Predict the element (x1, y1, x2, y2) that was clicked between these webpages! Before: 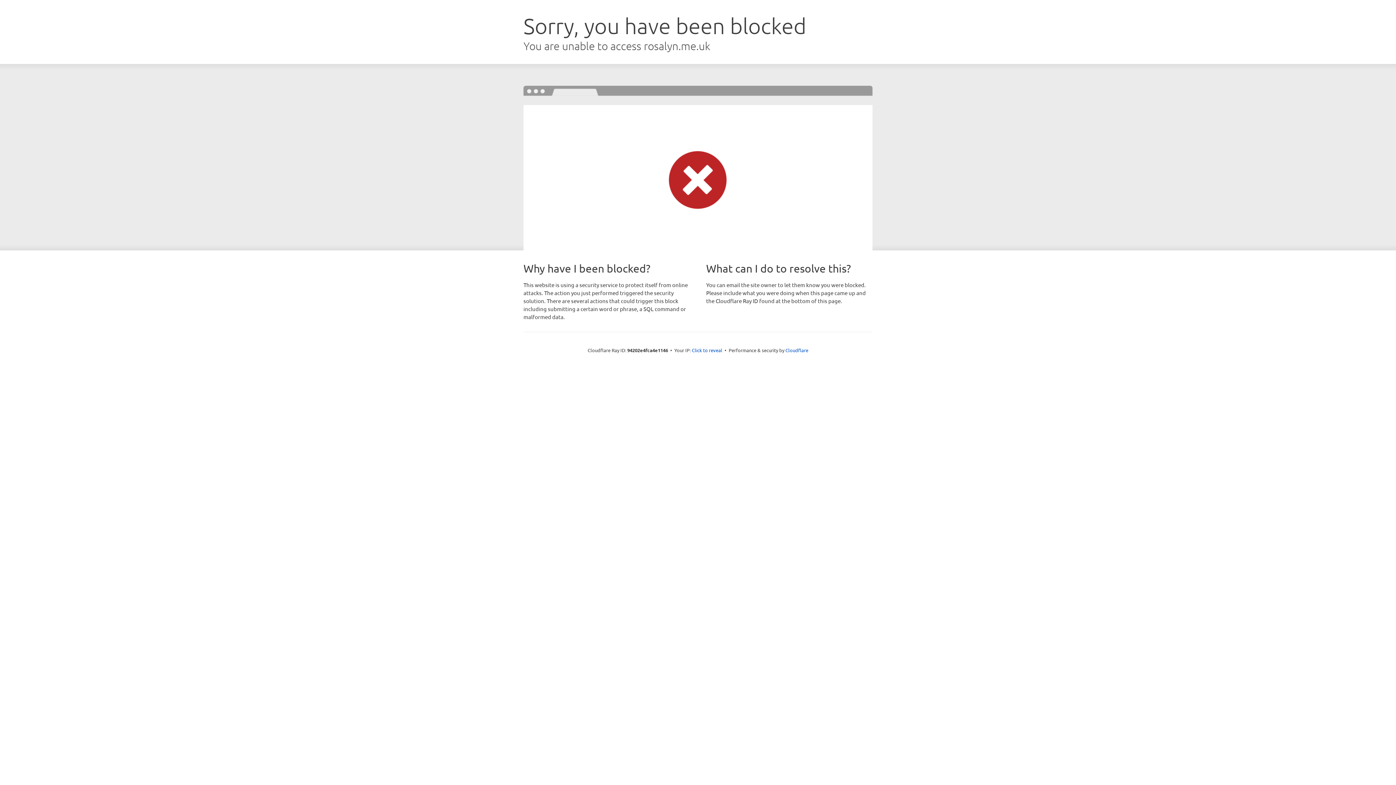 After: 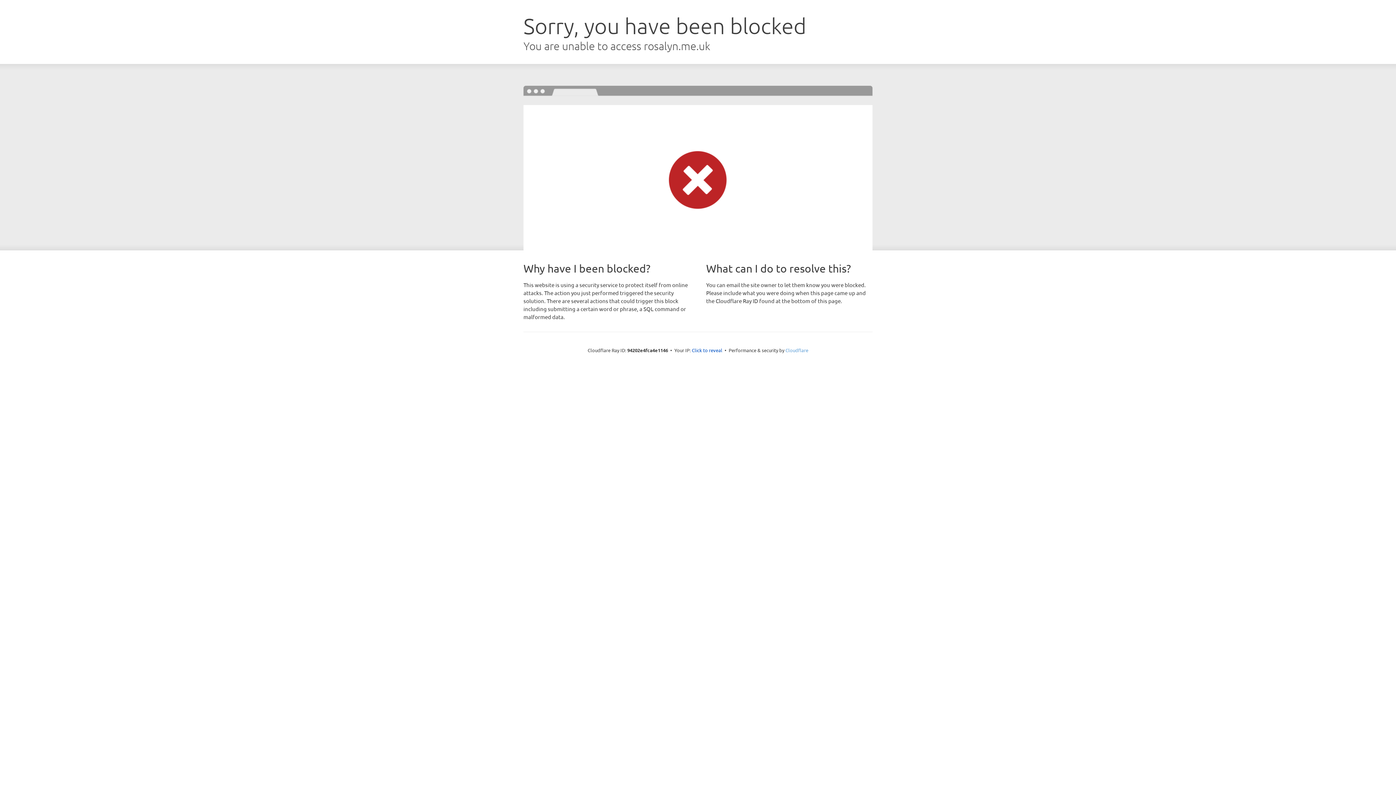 Action: label: Cloudflare bbox: (785, 347, 808, 353)